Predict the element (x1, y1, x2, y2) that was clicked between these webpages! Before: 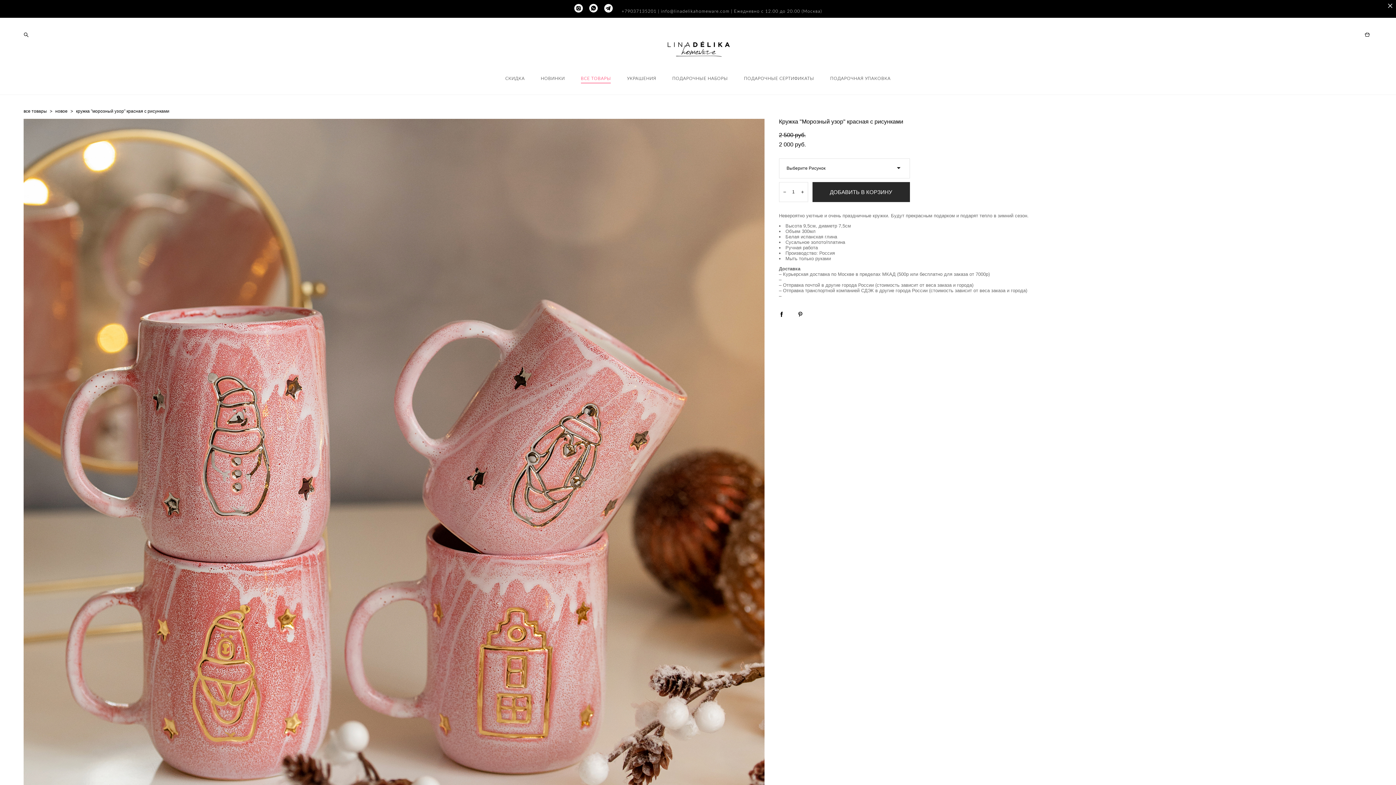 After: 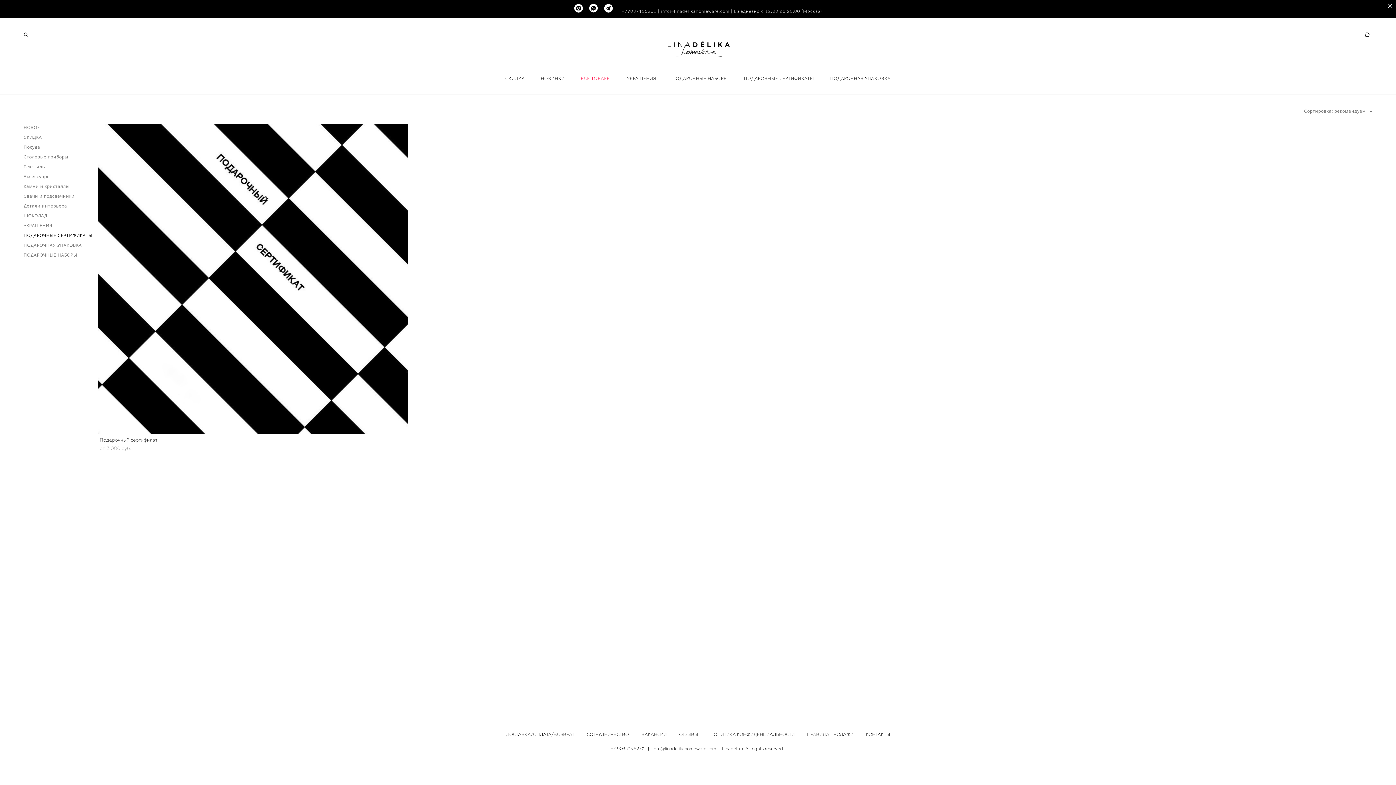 Action: bbox: (744, 75, 814, 81) label: ПОДАРОЧНЫЕ СЕРТИФИКАТЫ